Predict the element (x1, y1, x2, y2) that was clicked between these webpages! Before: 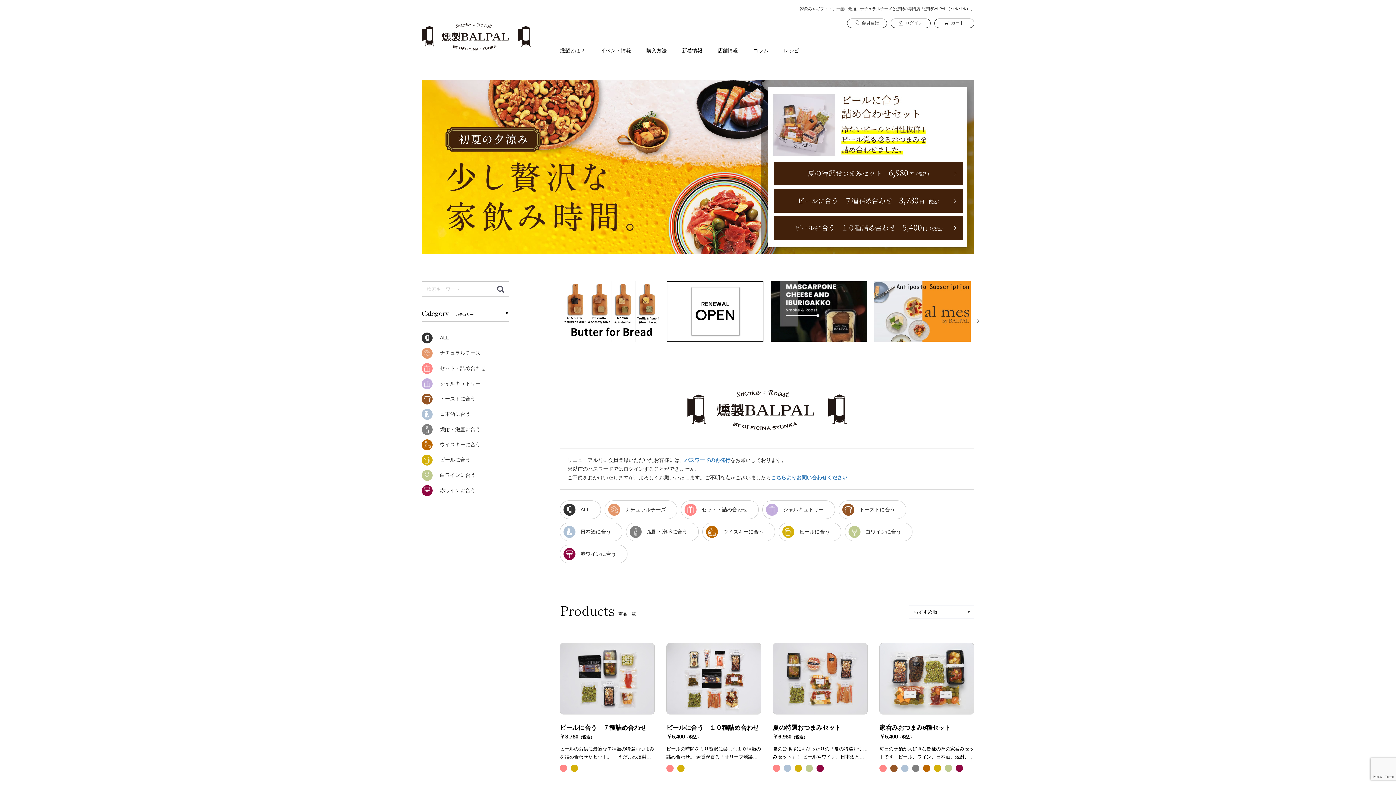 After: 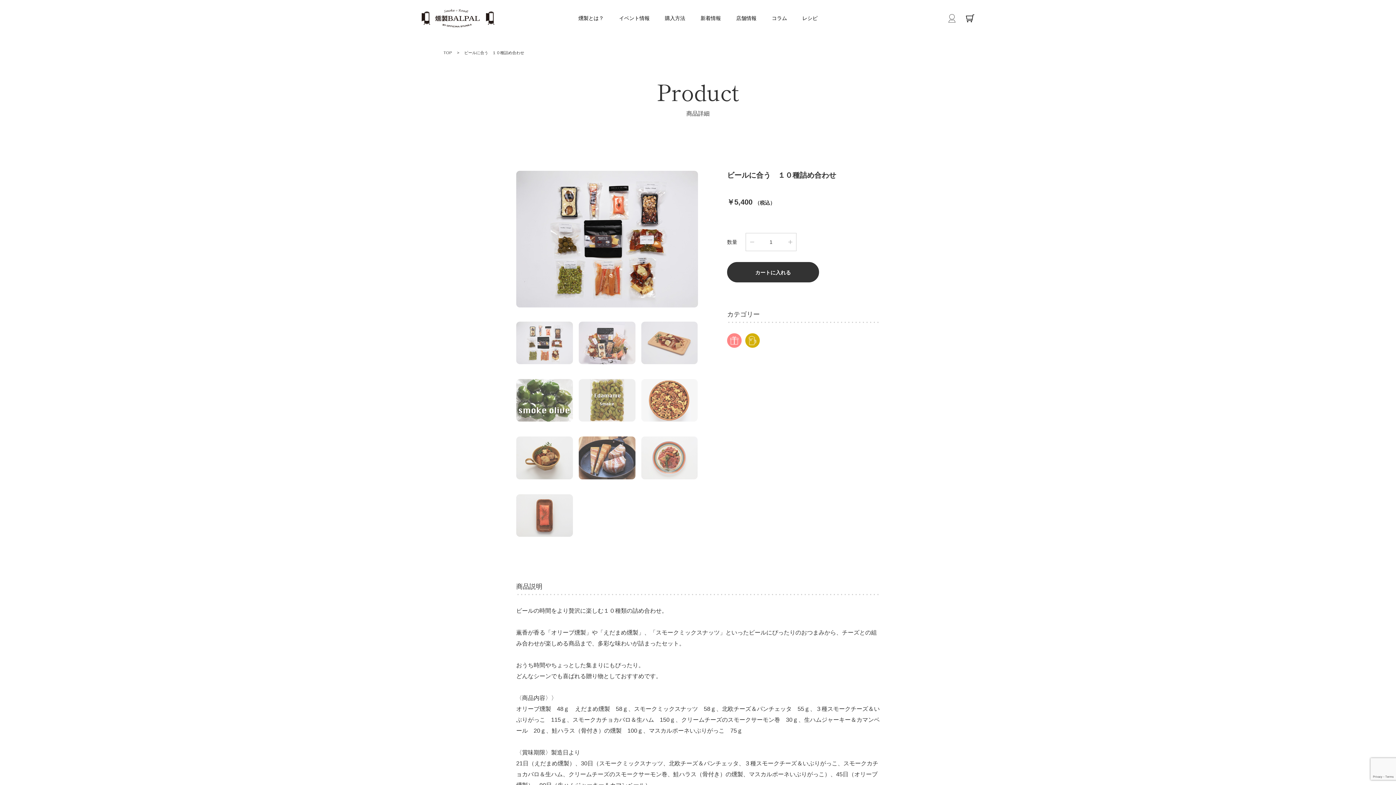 Action: bbox: (666, 643, 761, 775) label: ビールに合う　１０種詰め合わせ

￥5,400（税込）

ビールの時間をより贅沢に楽しむ１０種類の詰め合わせ。 薫香が香る「オリーブ燻製」や「えだまめ燻製」、「スモークミックスナッツ」といったビールにぴったりのおつまみから、チーズとの組み合わせが楽しめる商品まで、多彩な味わいが詰まったセット。 おうち時間やちょっとした集まりにもぴったり。 どんなシーンでも喜ばれる贈り物としておすすめです。 〈商品内容〉〉 オリーブ燻製　48ｇ　えだまめ燻製　58ｇ、スモークミックスナッツ　58ｇ、北欧チーズ＆パンチェッタ　55ｇ、３種スモークチーズ＆いぶりがっこ　115ｇ、スモークカチョカバロ＆生ハム　150ｇ、クリームチーズのスモークサーモン巻　30ｇ、生ハムジャーキー＆カマンベール　20ｇ、鮭ハラス（骨付き）の燻製　100ｇ、マスカルポーネいぶりがっこ　75ｇ 〈賞味期限〉製造日より 21日（えだまめ燻製）、30日（スモークミックスナッツ、北欧チーズ＆パンチェッタ、３種スモークチーズ＆いぶりがっこ、スモークカチョカバロ＆生ハム、クリームチーズのスモークサーモン巻、鮭ハラス（骨付き）の燻製、マスカルポーネいぶりがっこ）、45日（オリーブ燻製）、90日（生ハムジャーキー＆カマンベール） 〈保存方法〉　冷蔵で保存 〈特定原材料など〉 乳、小麦、くるみ、カシューナッツ、さけ、大豆、豚肉、アーモンド

セット・詰め合わせ
ビールに合う